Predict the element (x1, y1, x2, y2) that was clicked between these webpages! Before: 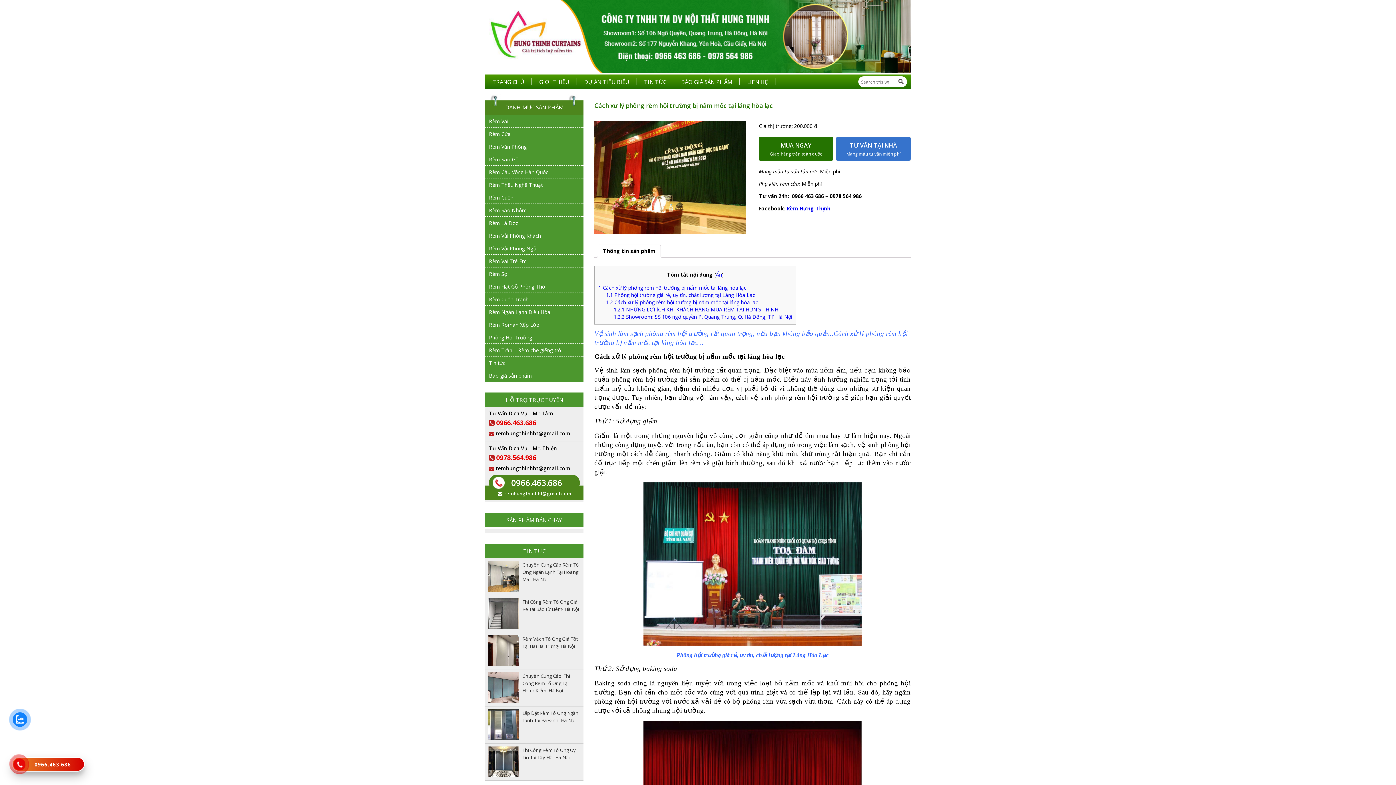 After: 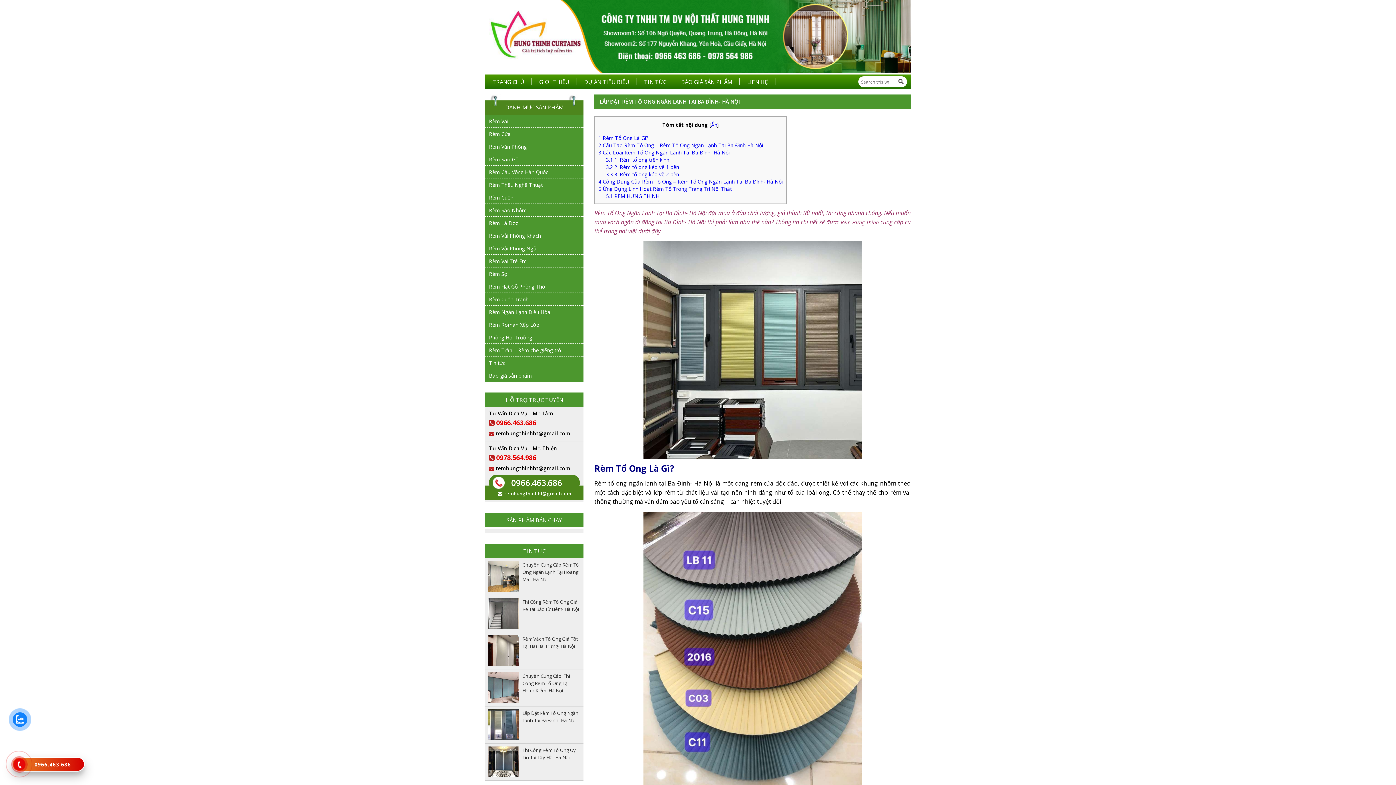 Action: bbox: (522, 709, 581, 724) label: Lắp Đặt Rèm Tổ Ong Ngăn Lạnh Tại Ba Đình- Hà Nội